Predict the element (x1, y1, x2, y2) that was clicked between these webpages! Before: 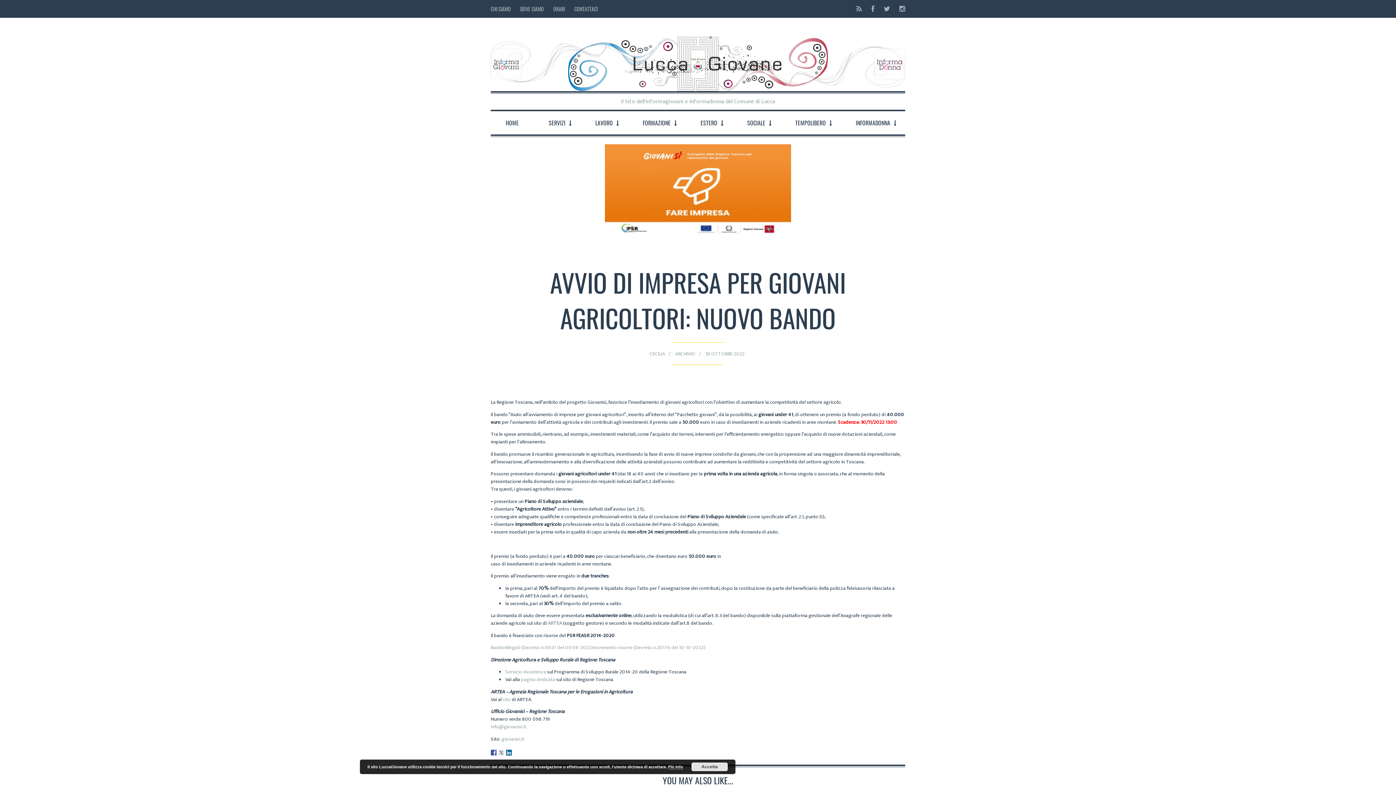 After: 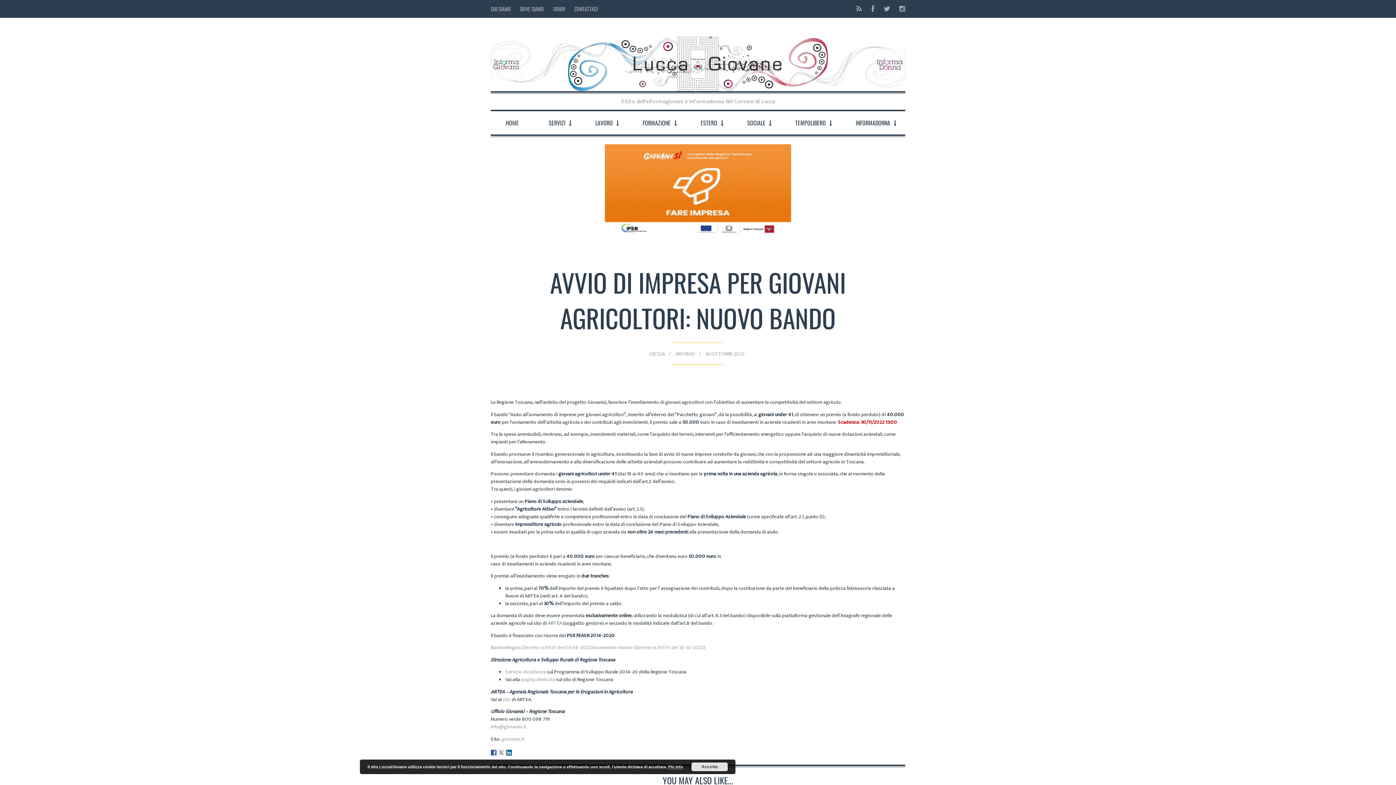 Action: bbox: (506, 750, 512, 756)